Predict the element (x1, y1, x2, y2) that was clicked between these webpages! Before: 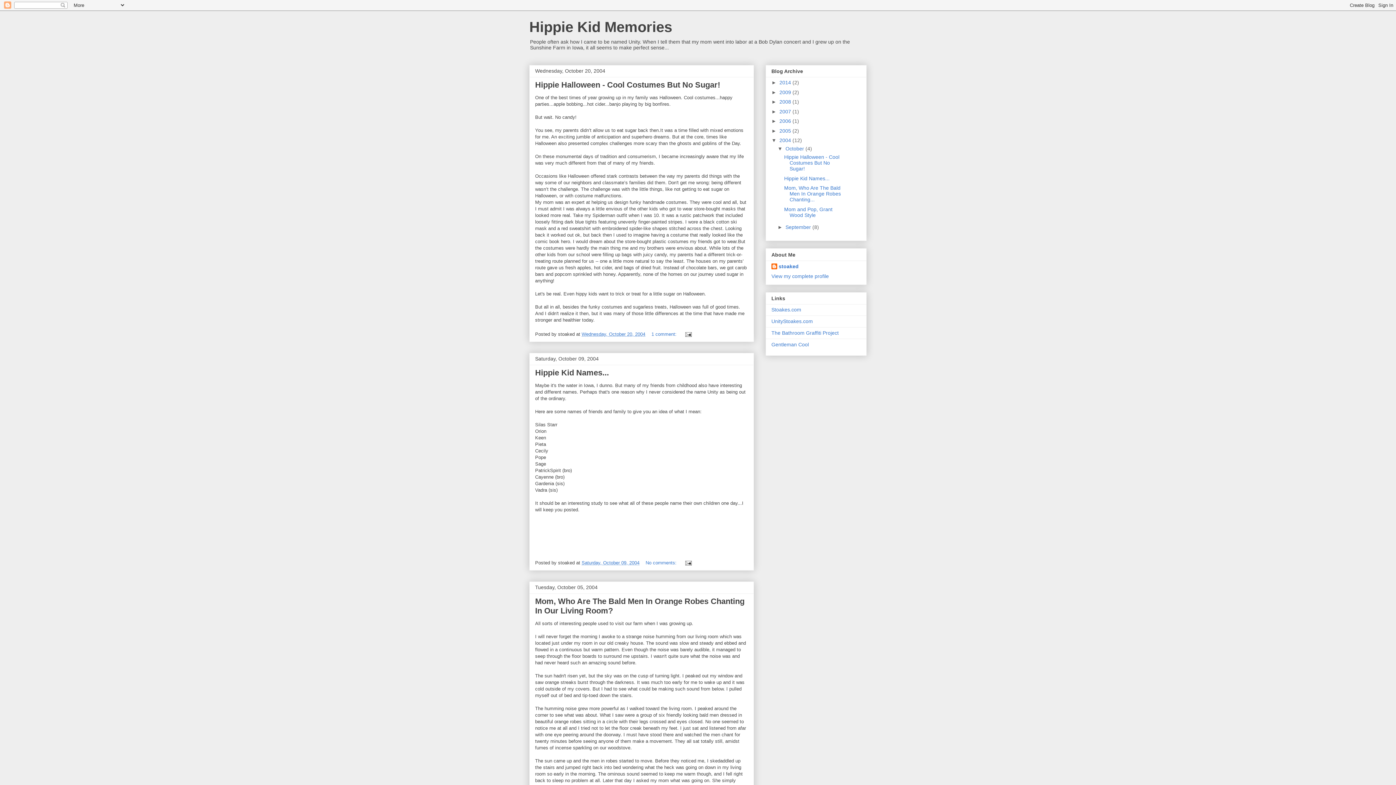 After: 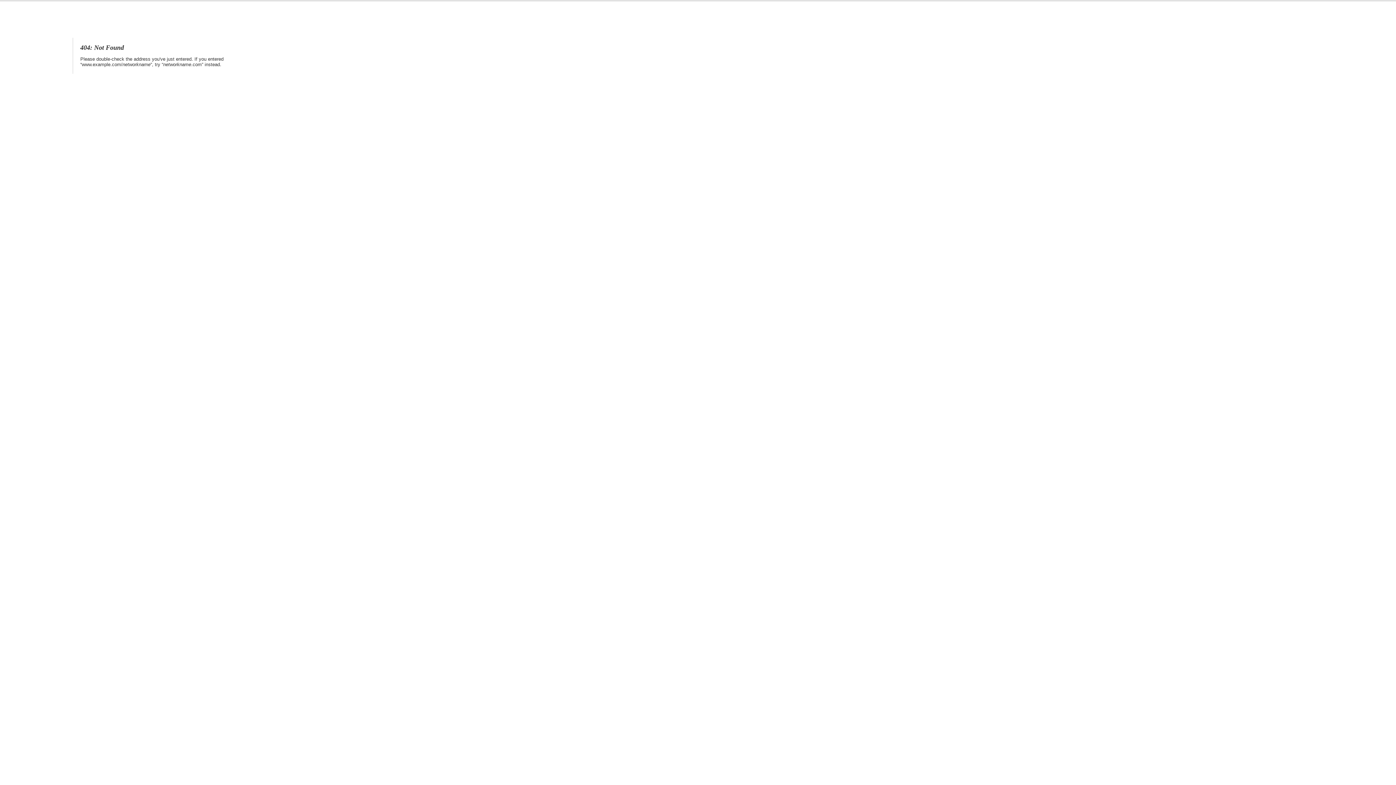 Action: bbox: (771, 330, 838, 336) label: The Bathroom Graffiti Project